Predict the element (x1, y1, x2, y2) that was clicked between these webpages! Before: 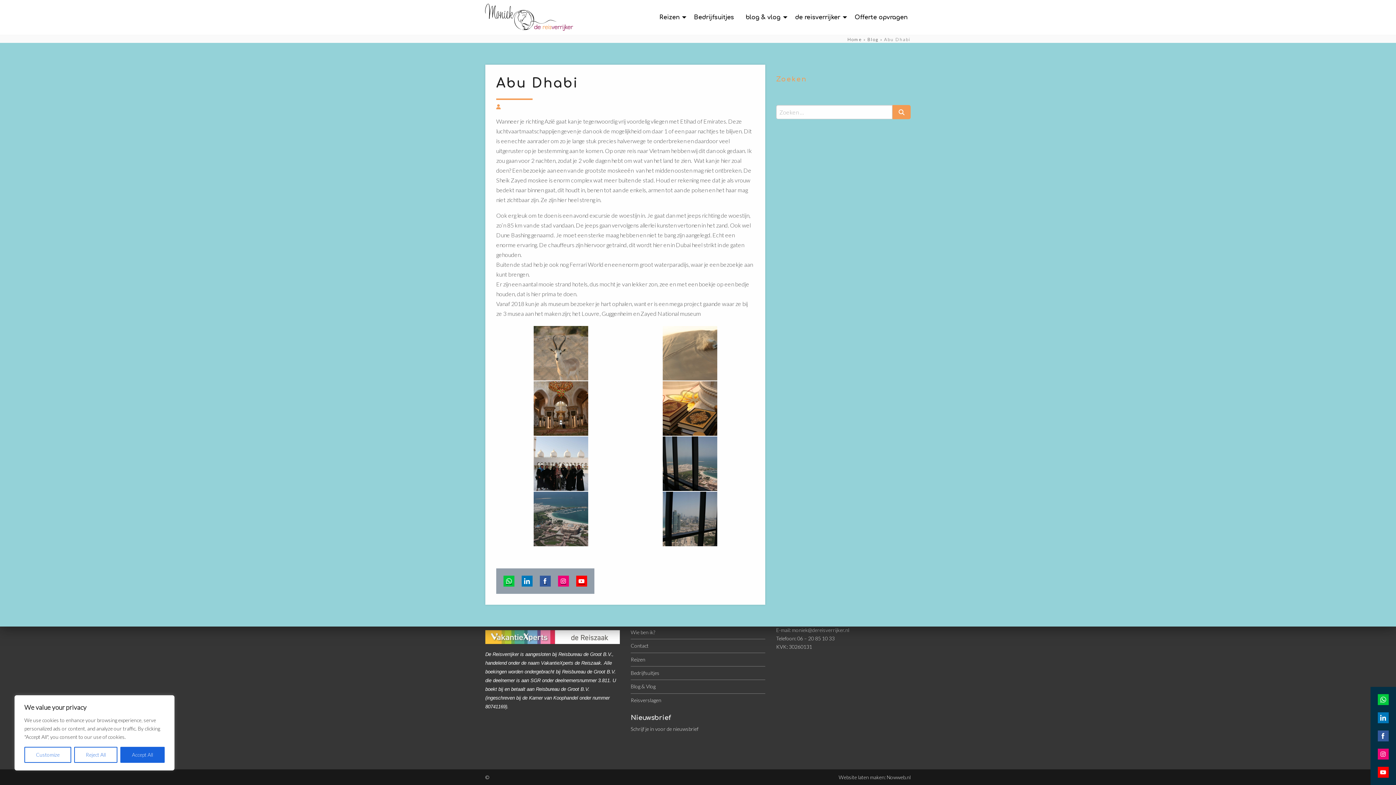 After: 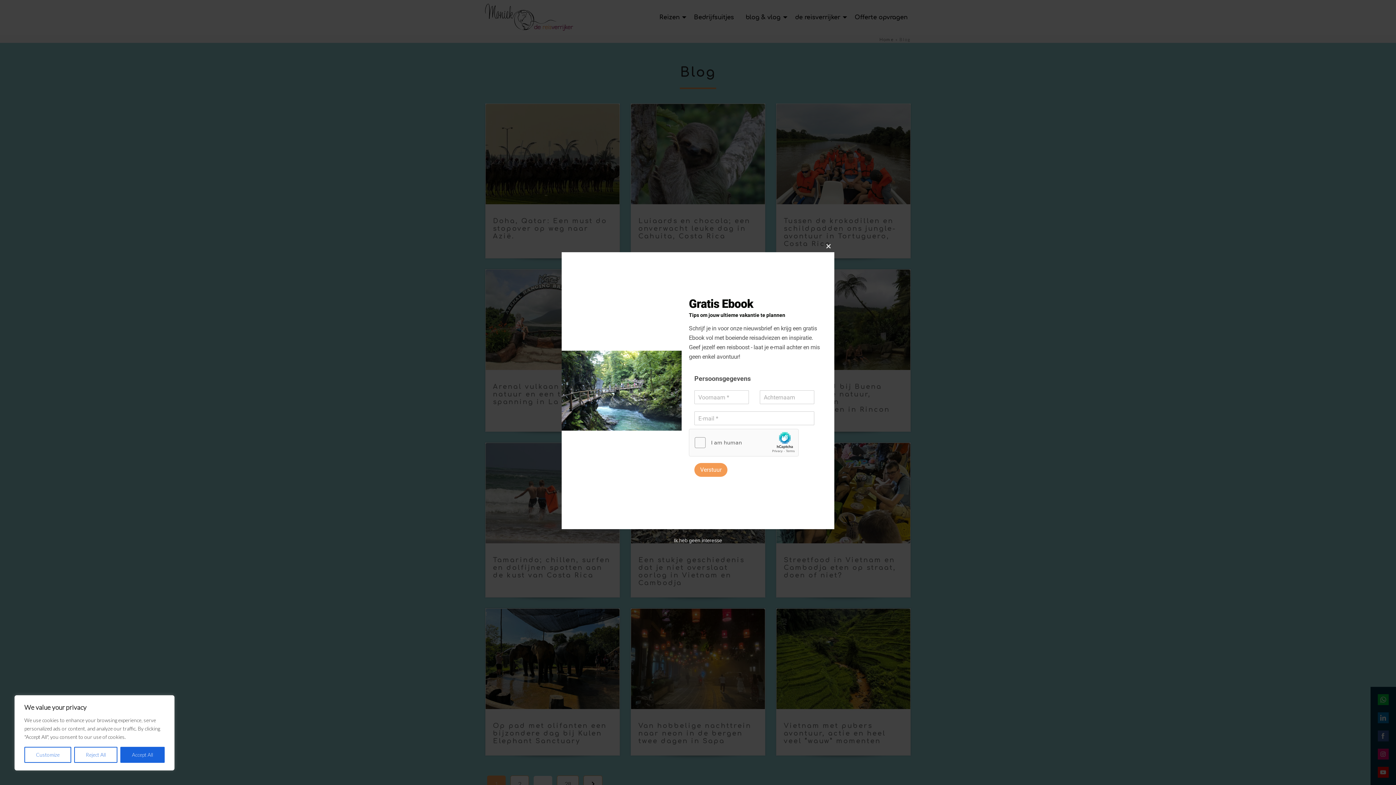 Action: label: Blog & Vlog bbox: (630, 680, 655, 693)